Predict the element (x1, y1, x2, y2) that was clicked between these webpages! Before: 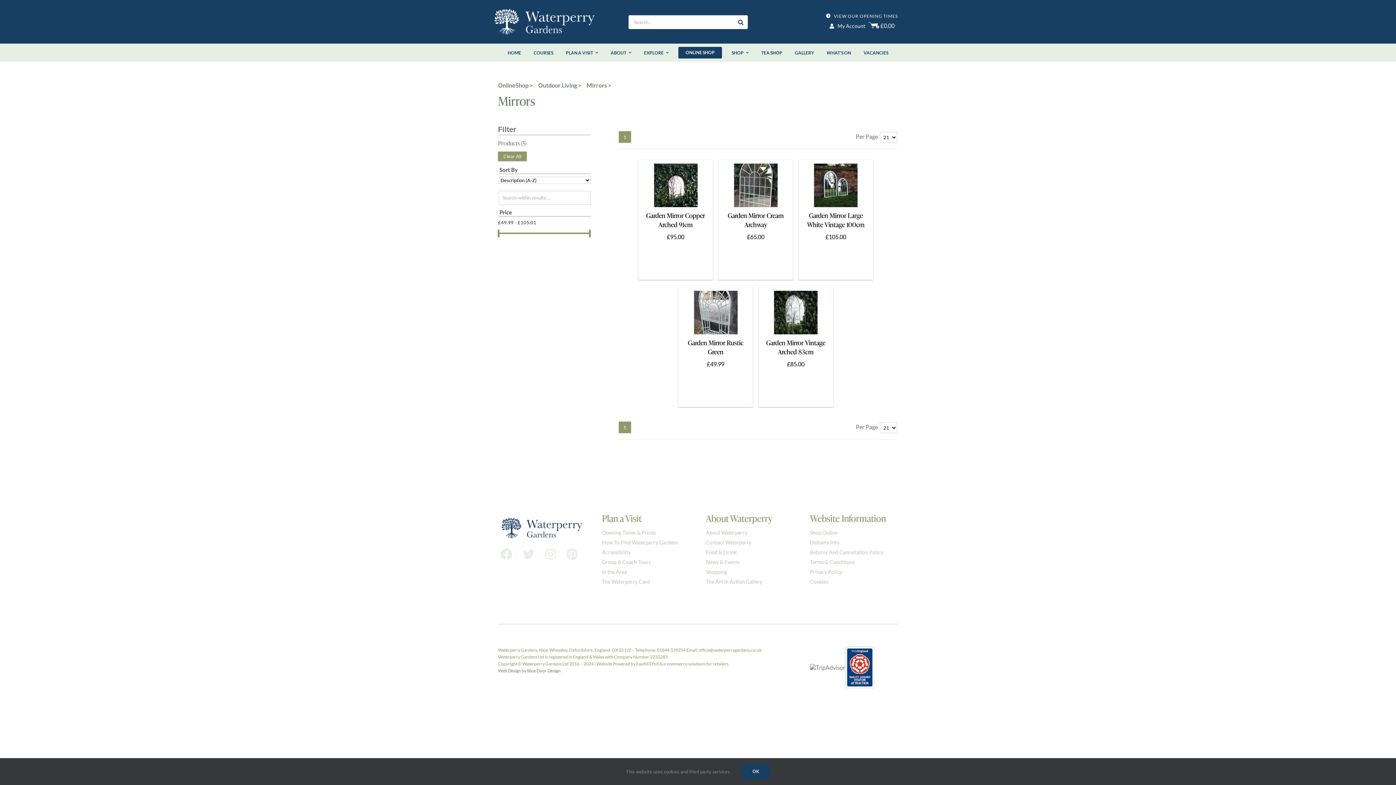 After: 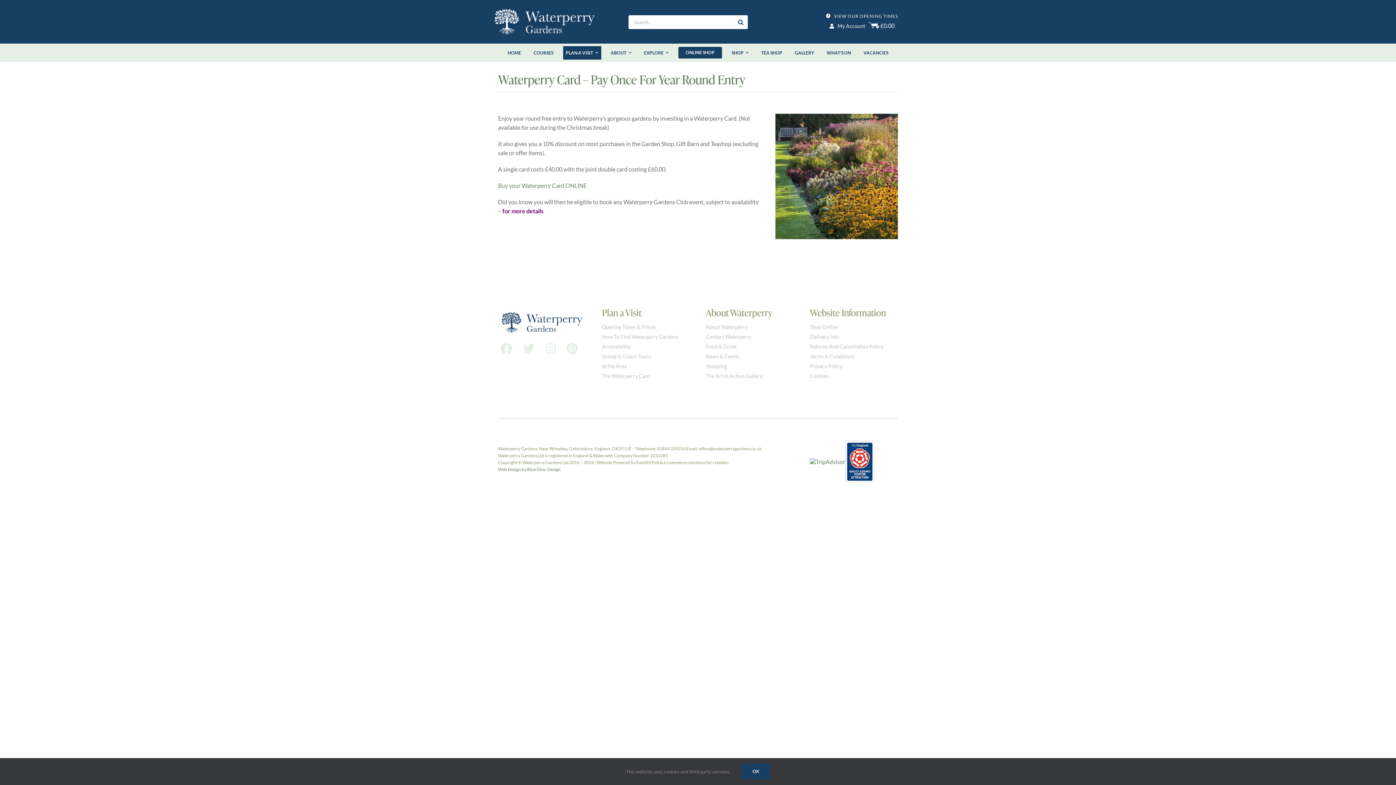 Action: label: The Waterperry Card bbox: (602, 578, 650, 585)